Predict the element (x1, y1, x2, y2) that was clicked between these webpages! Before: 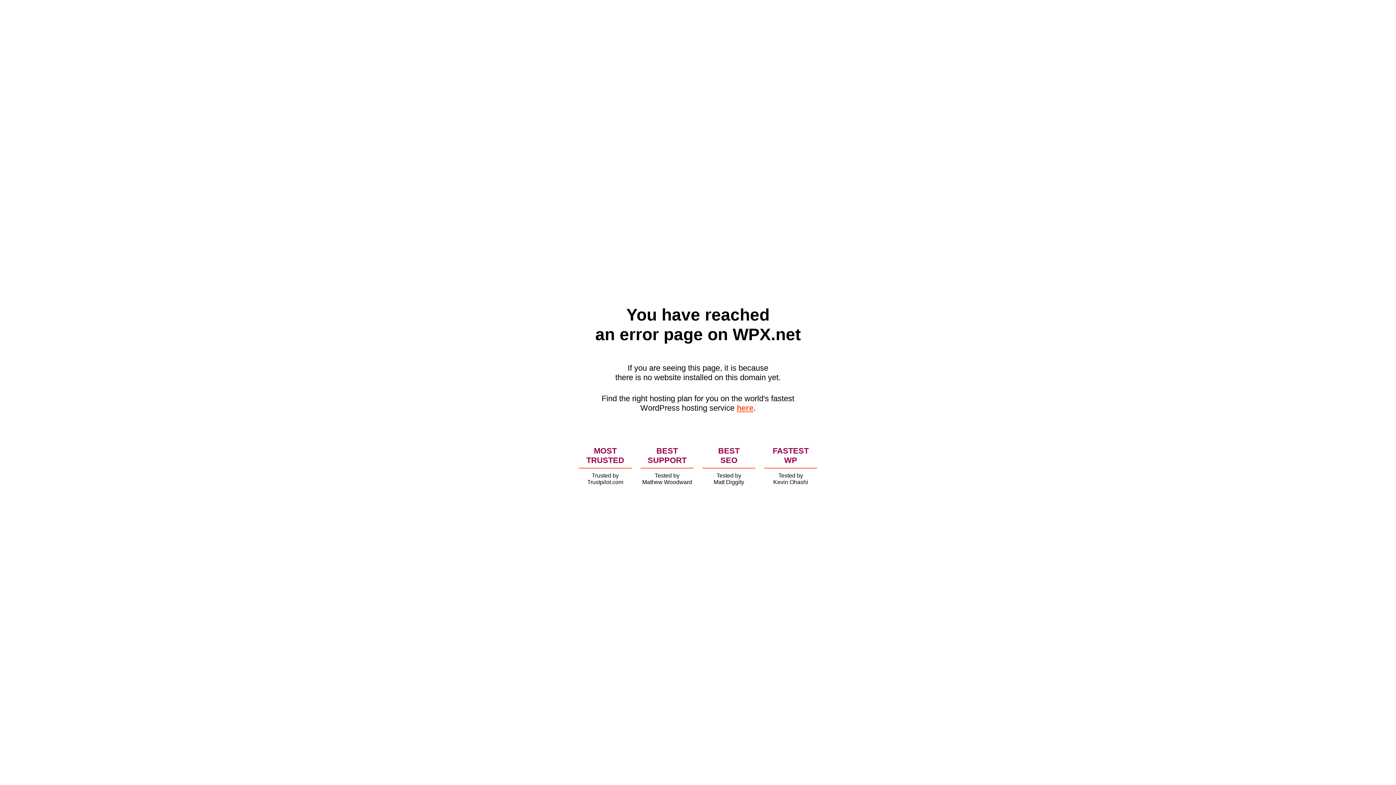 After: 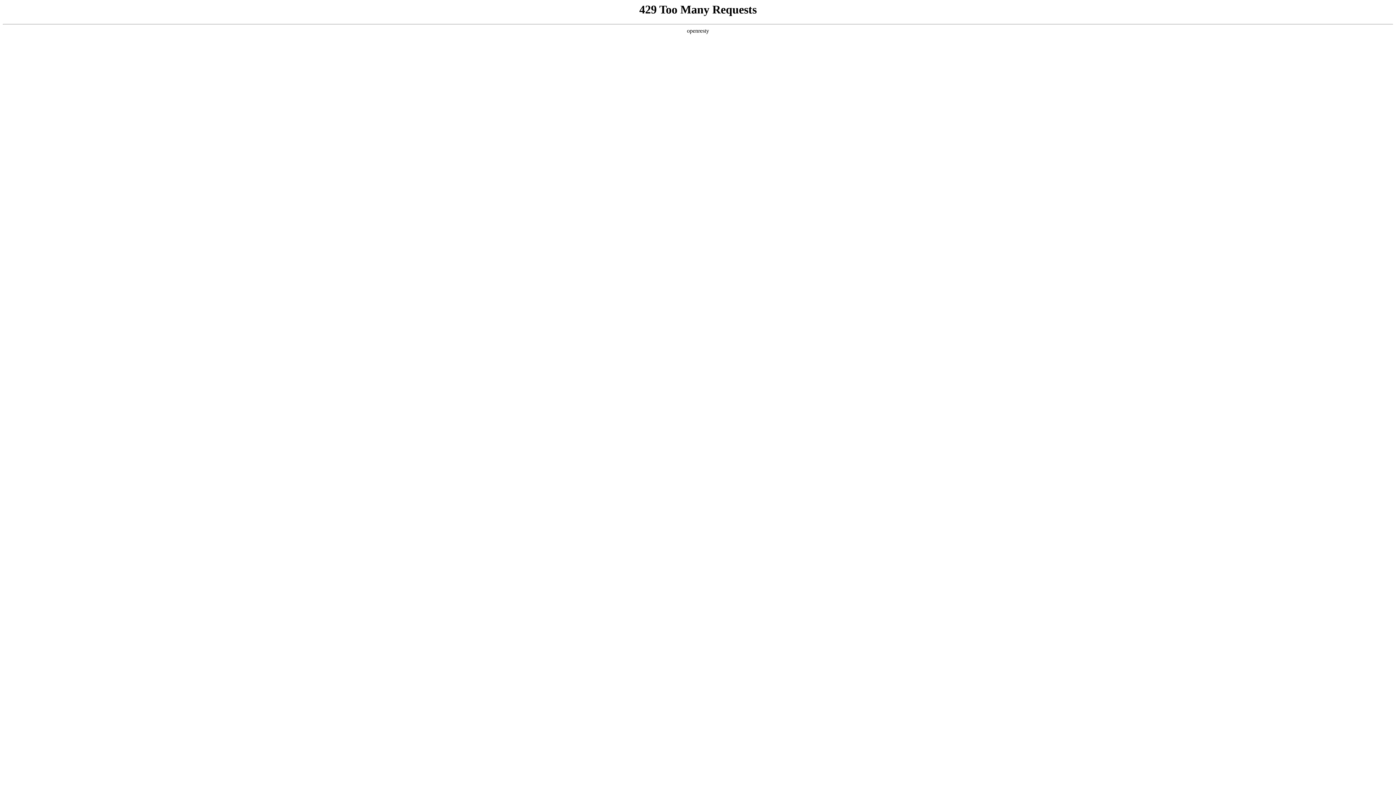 Action: label: here bbox: (736, 403, 753, 412)